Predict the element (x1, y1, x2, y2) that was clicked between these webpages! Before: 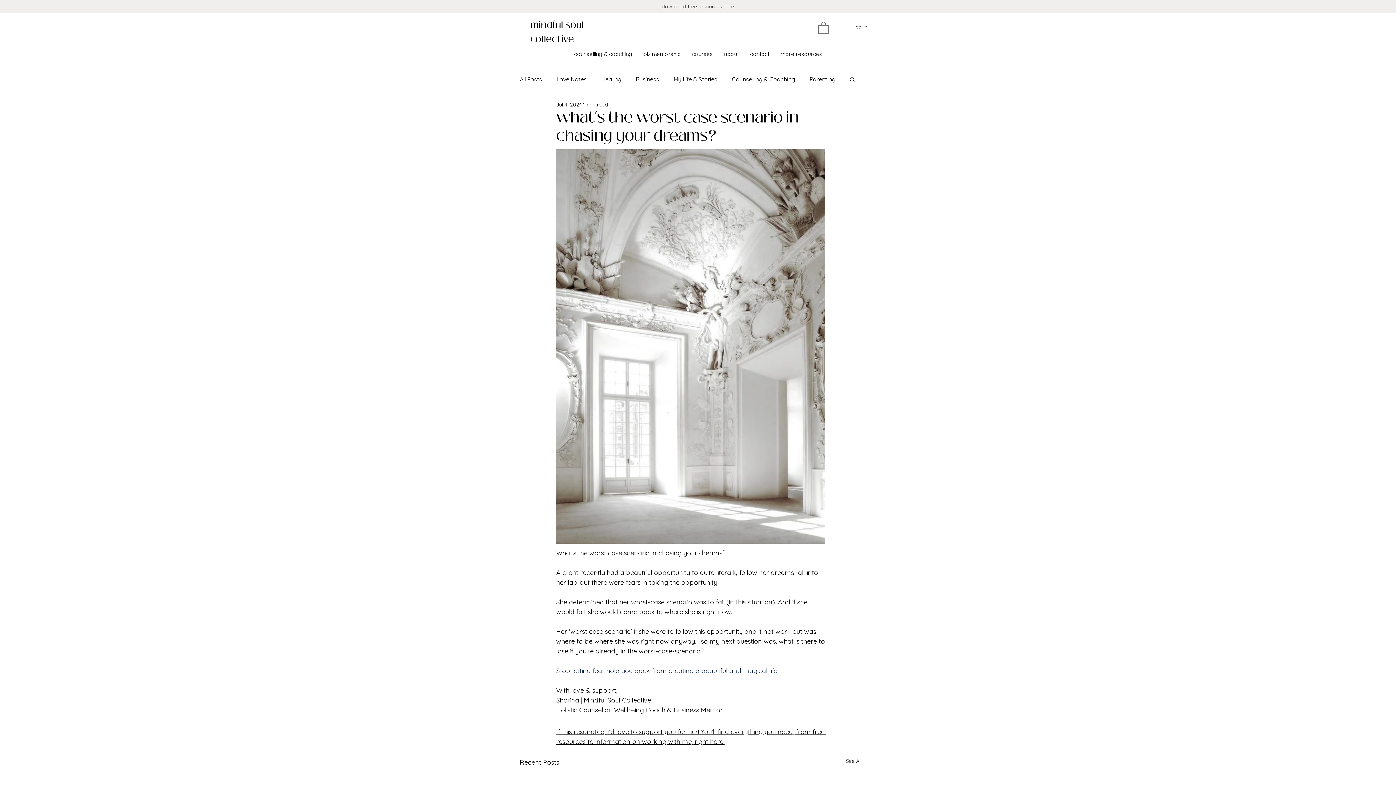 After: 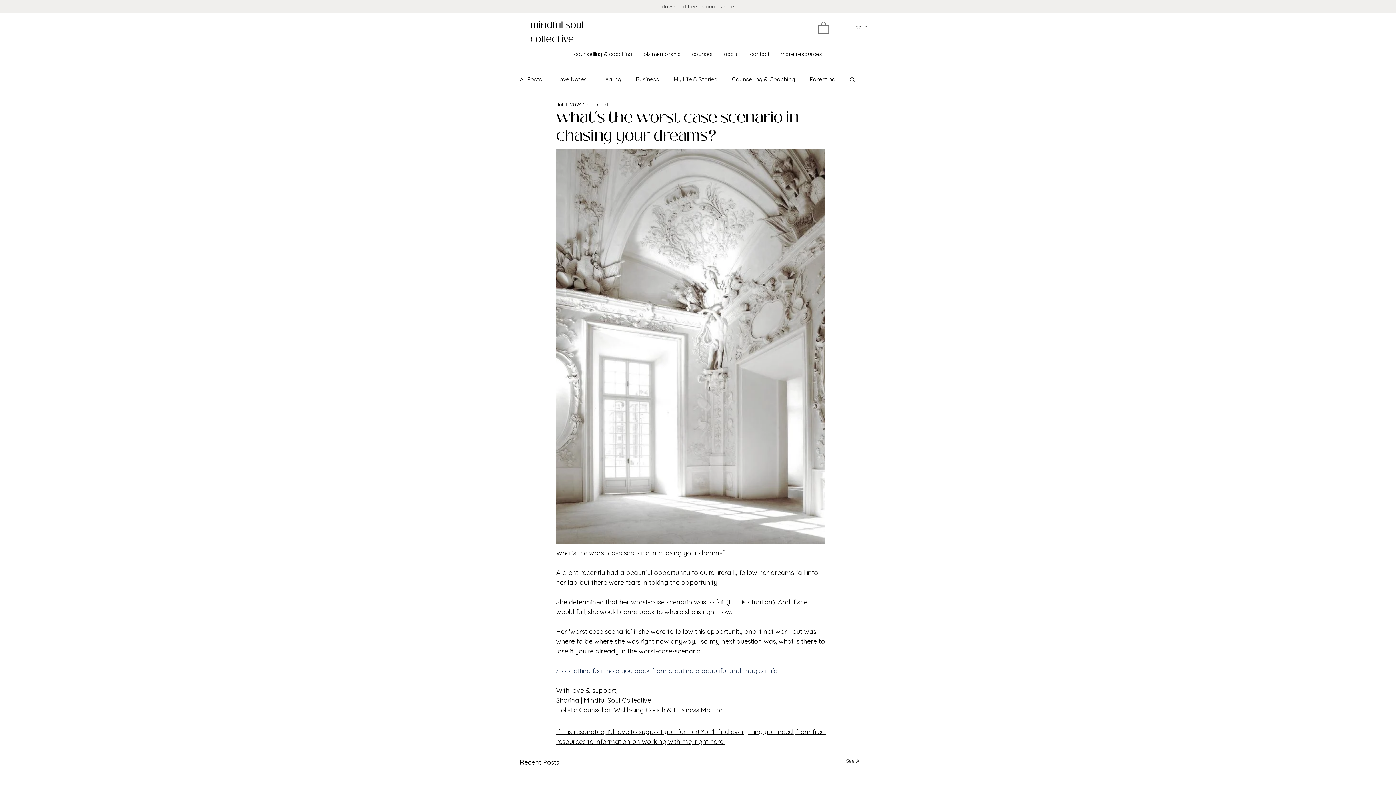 Action: label: Search bbox: (849, 76, 856, 82)